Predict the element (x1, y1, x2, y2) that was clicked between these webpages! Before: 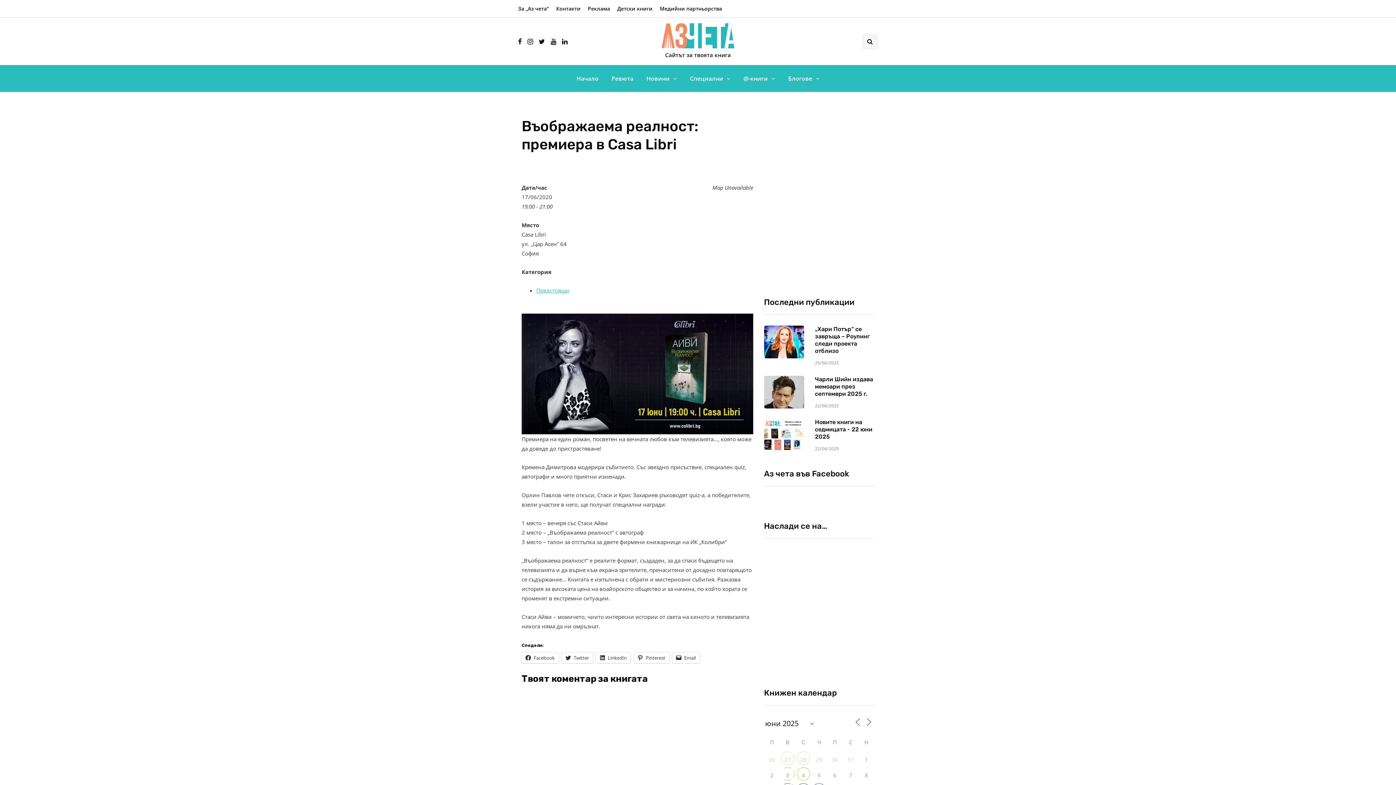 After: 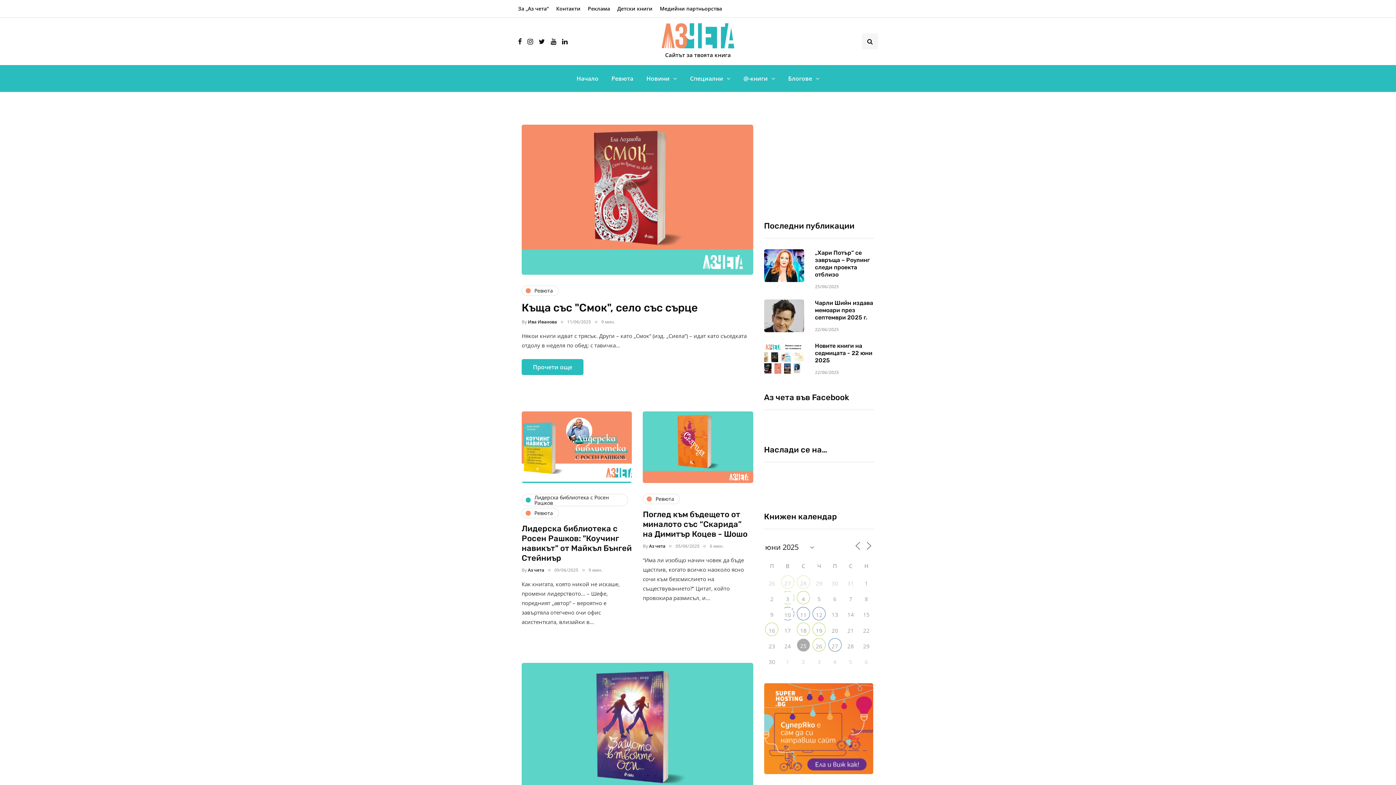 Action: bbox: (605, 70, 640, 86) label: Ревюта